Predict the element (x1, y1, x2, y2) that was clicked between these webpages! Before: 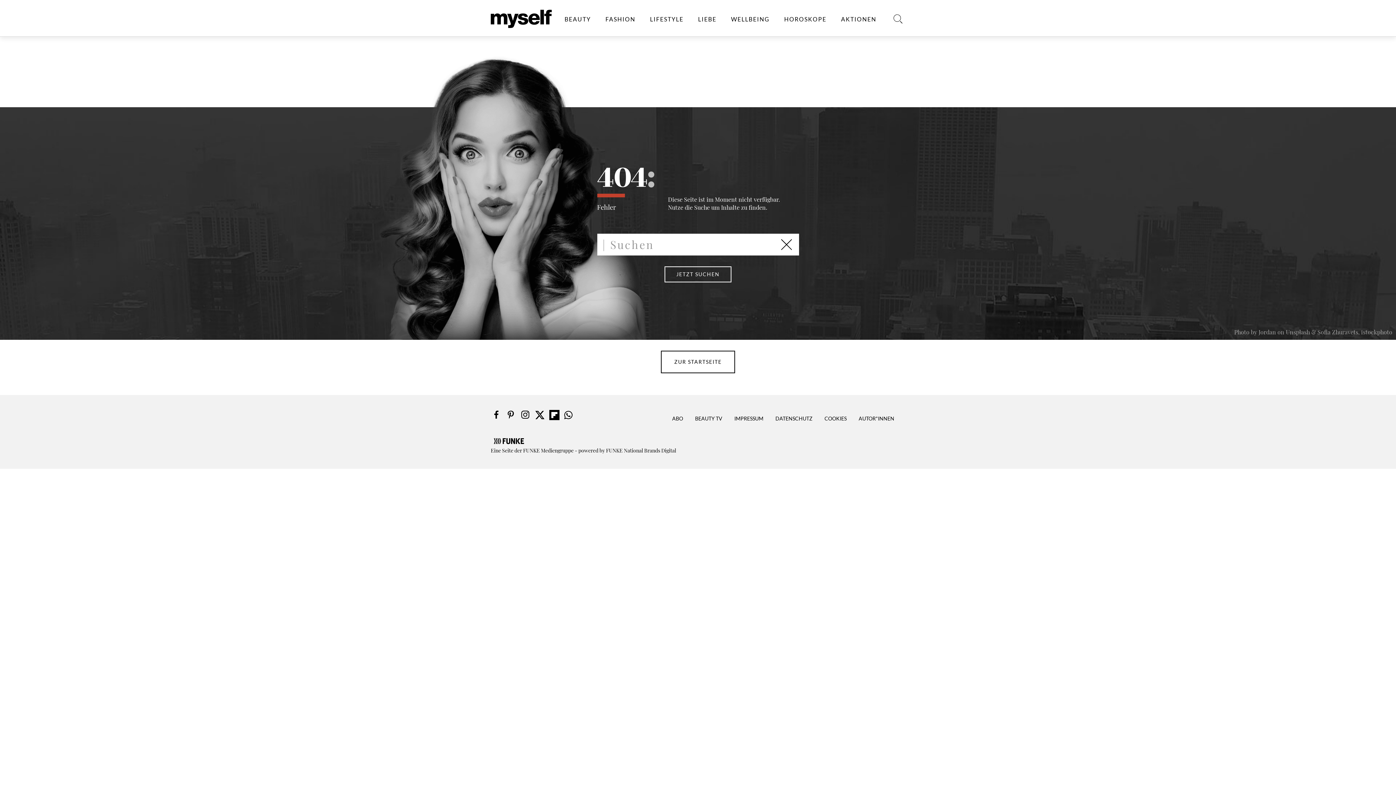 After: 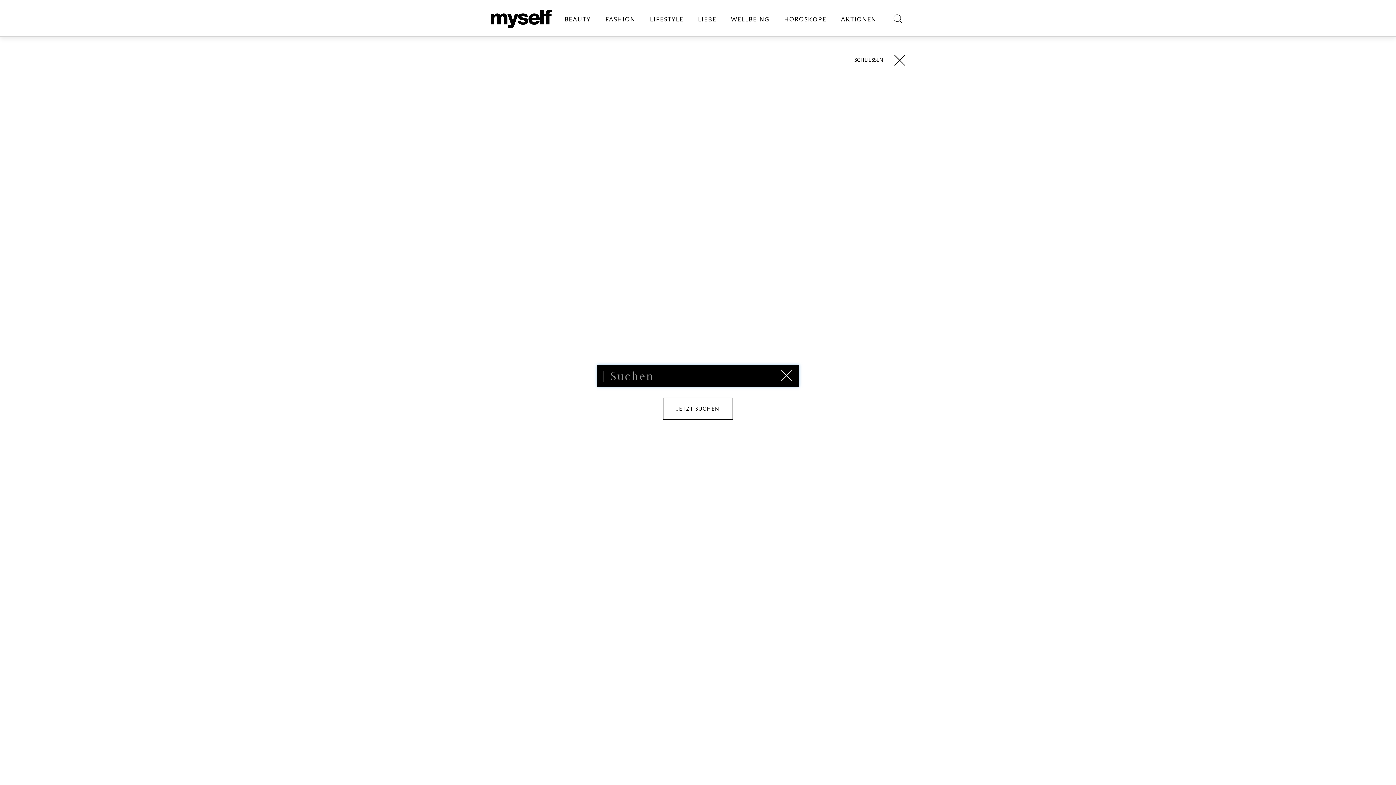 Action: bbox: (892, 0, 905, 25)